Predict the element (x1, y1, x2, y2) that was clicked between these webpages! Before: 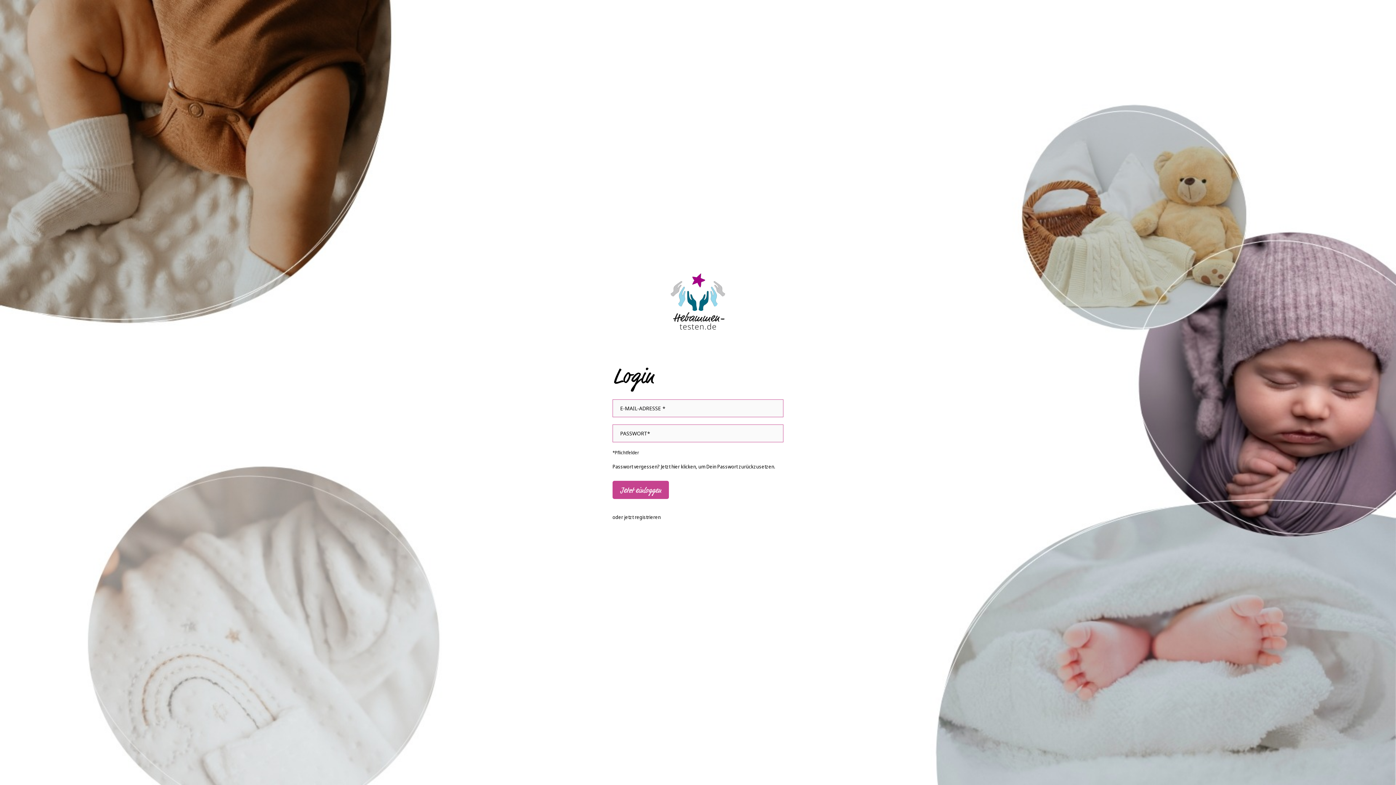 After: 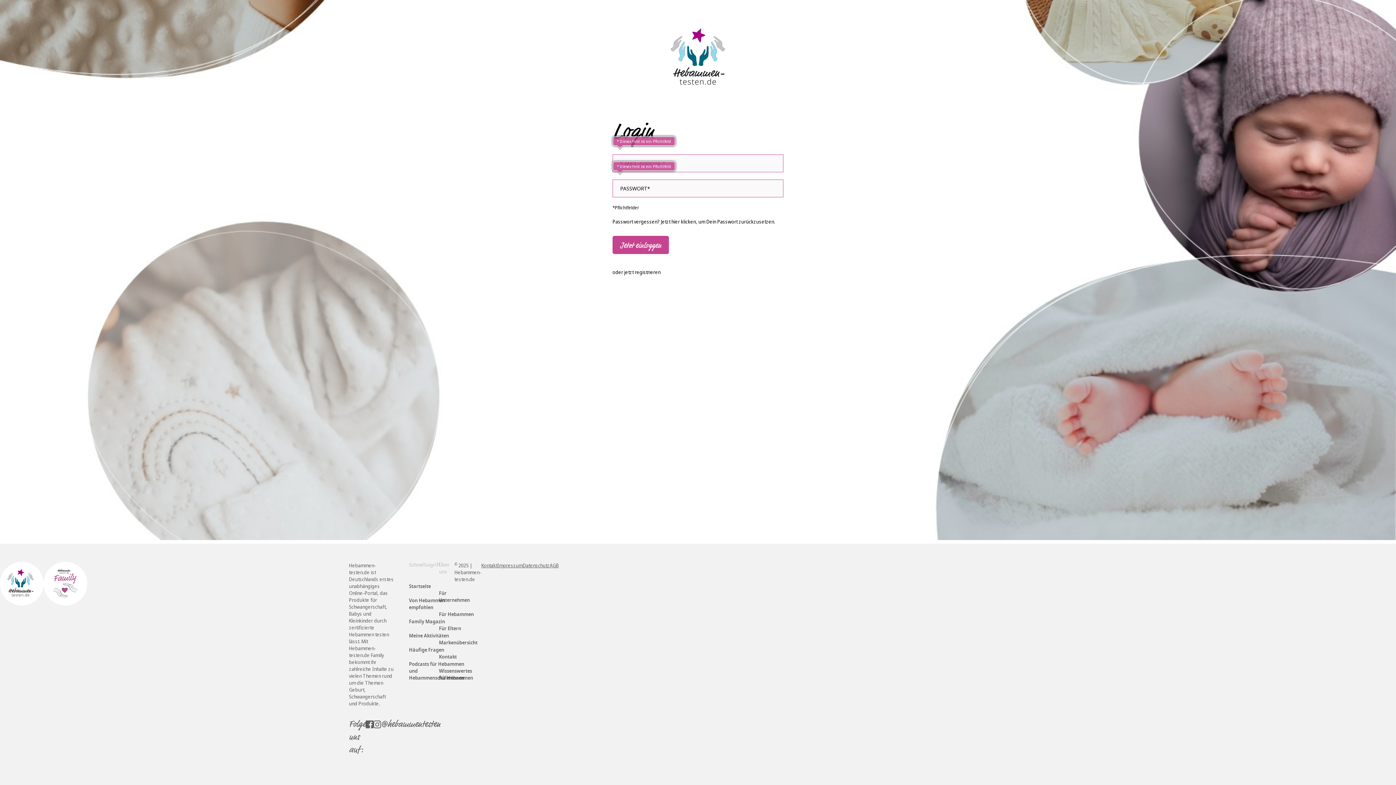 Action: label: Jetzt einloggen bbox: (612, 481, 669, 499)